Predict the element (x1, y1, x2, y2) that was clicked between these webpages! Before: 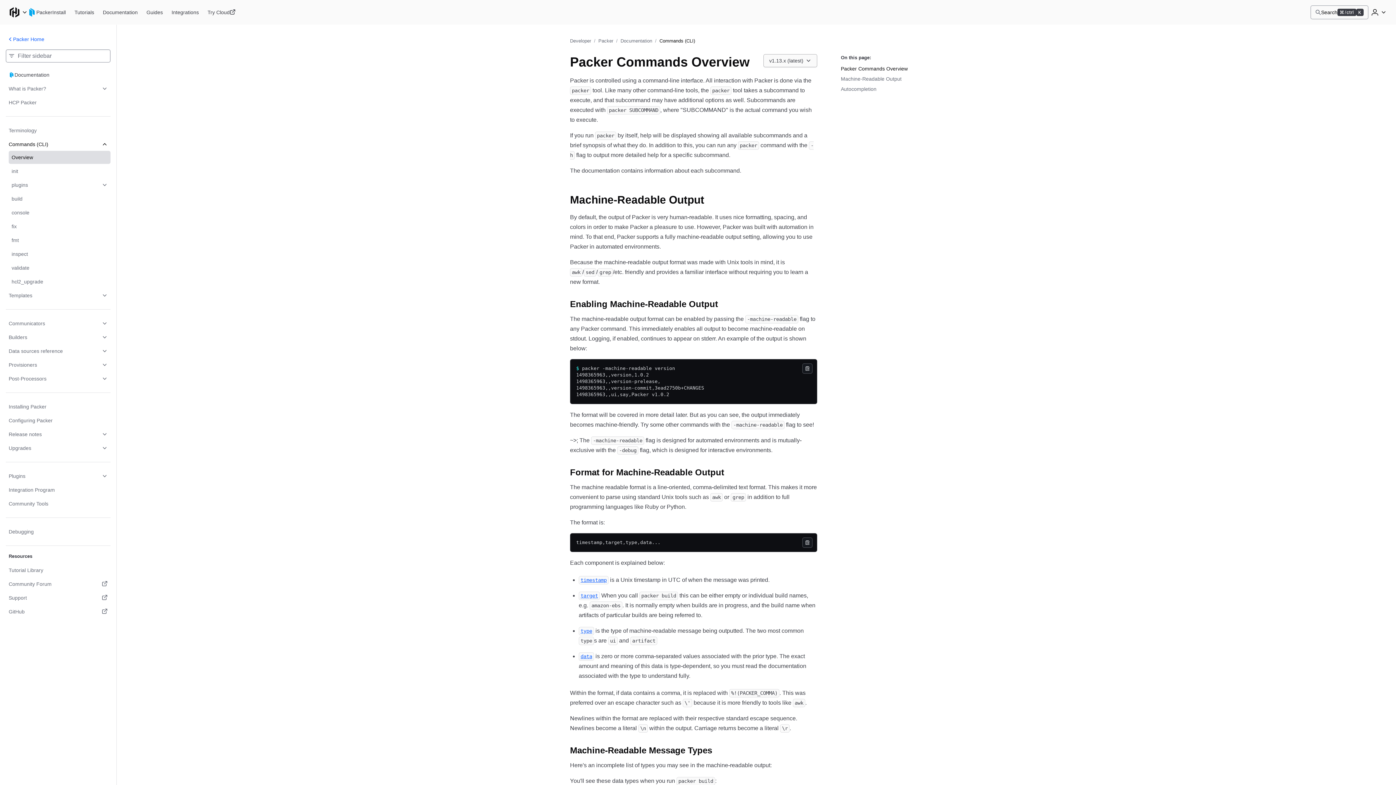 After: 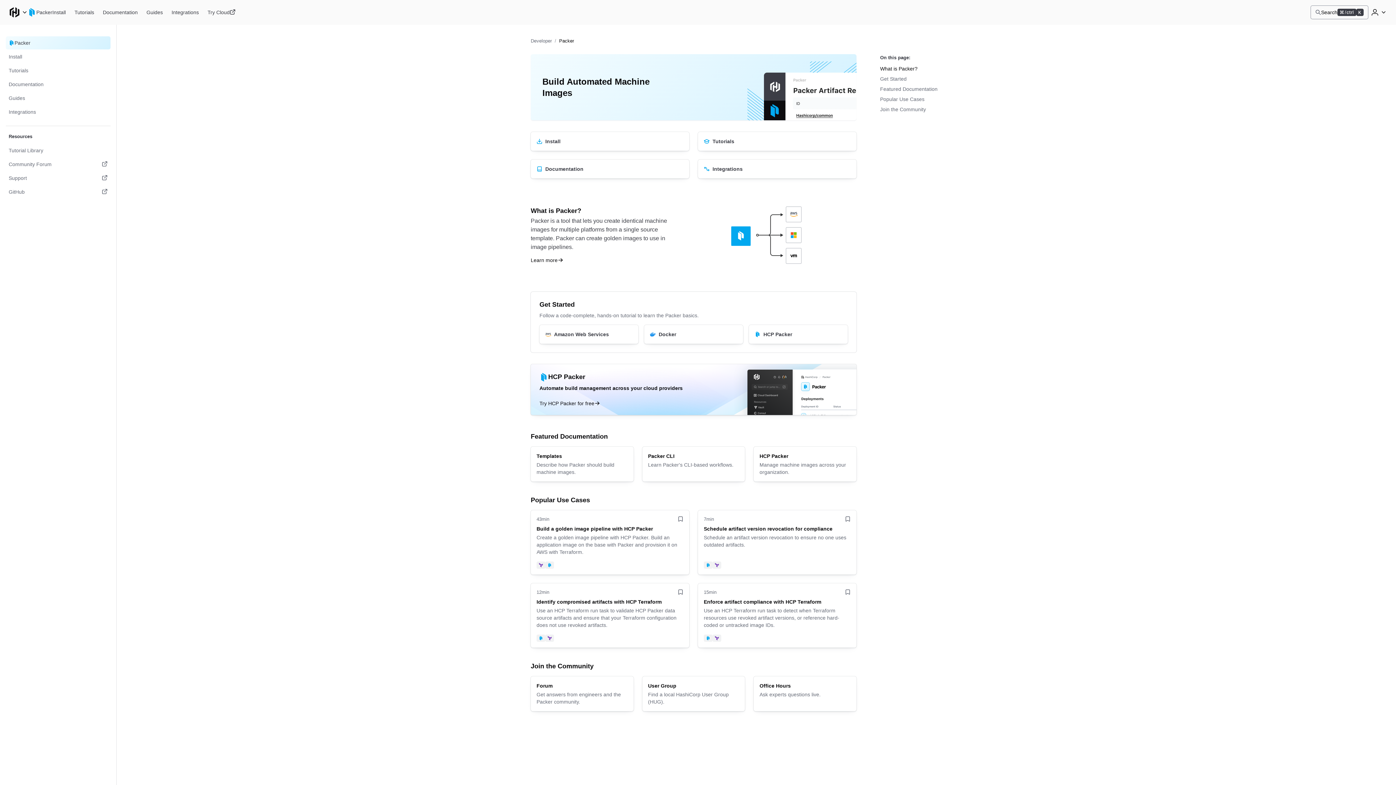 Action: bbox: (598, 37, 613, 44) label: Packer